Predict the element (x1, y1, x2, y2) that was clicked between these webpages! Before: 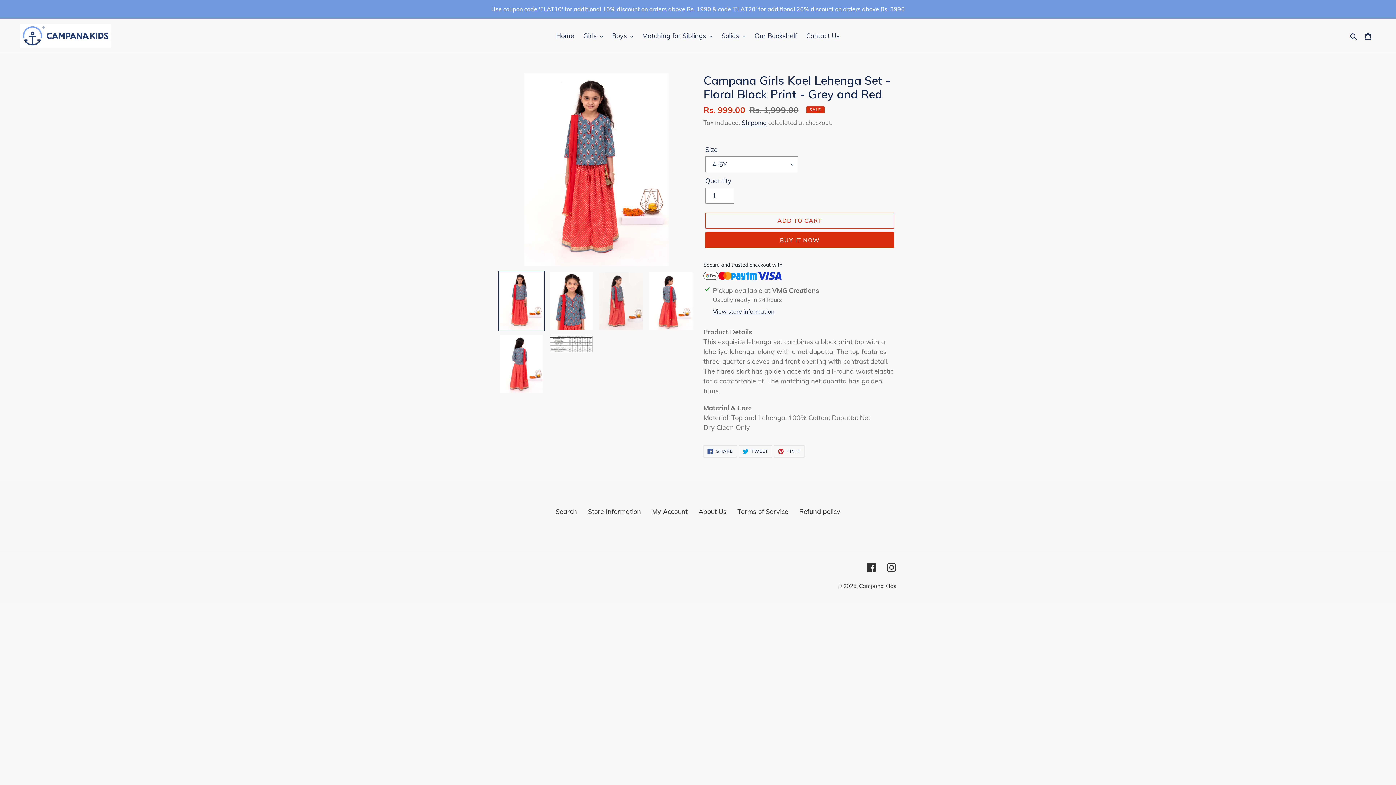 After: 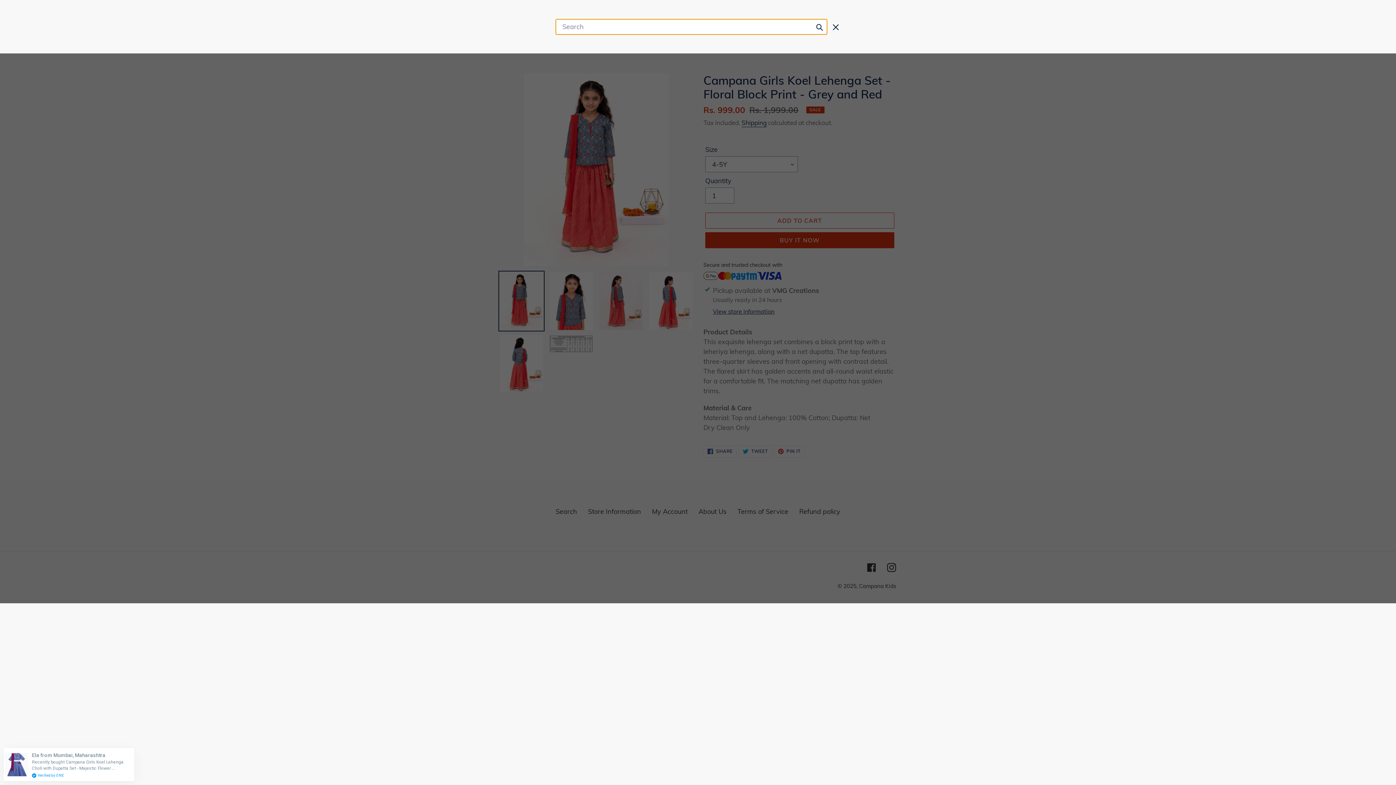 Action: label: Search bbox: (1348, 30, 1360, 41)